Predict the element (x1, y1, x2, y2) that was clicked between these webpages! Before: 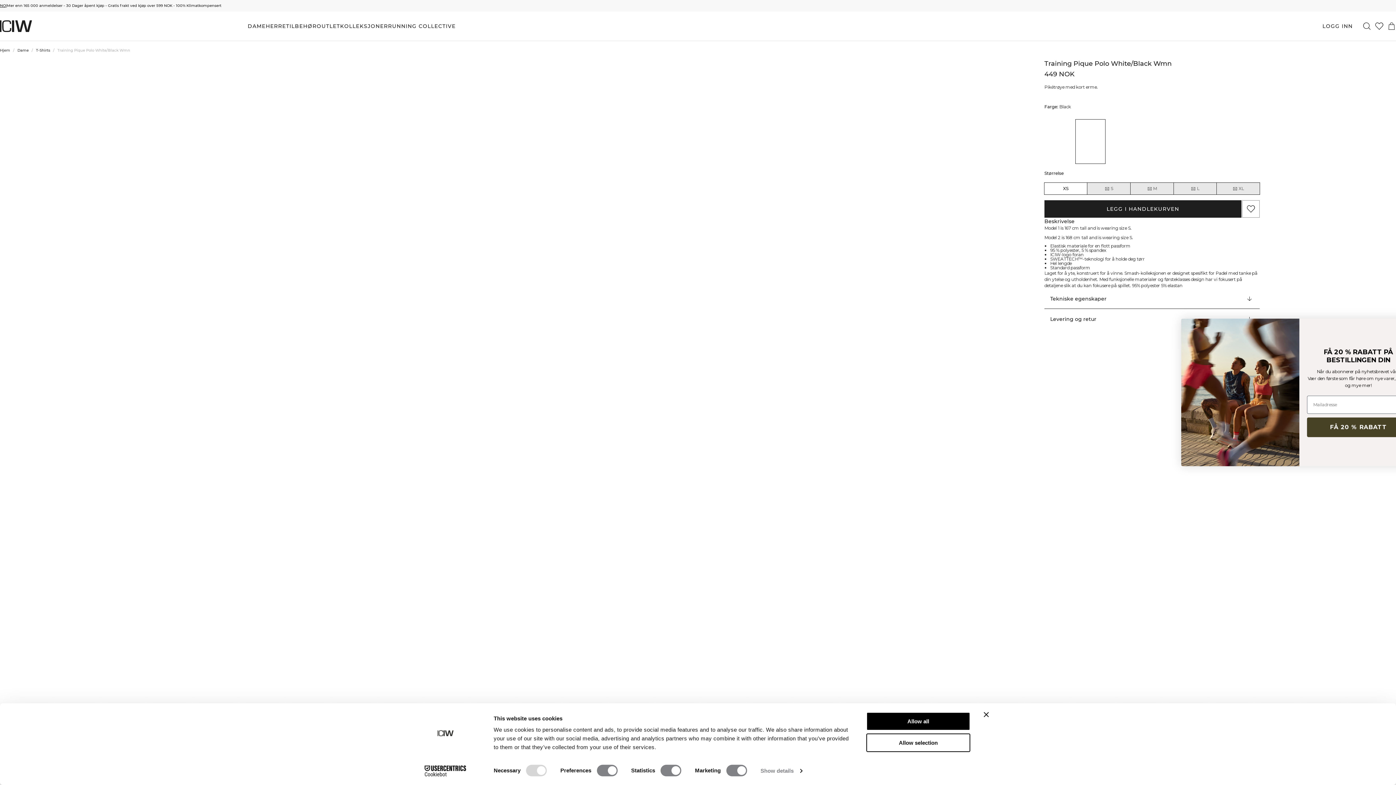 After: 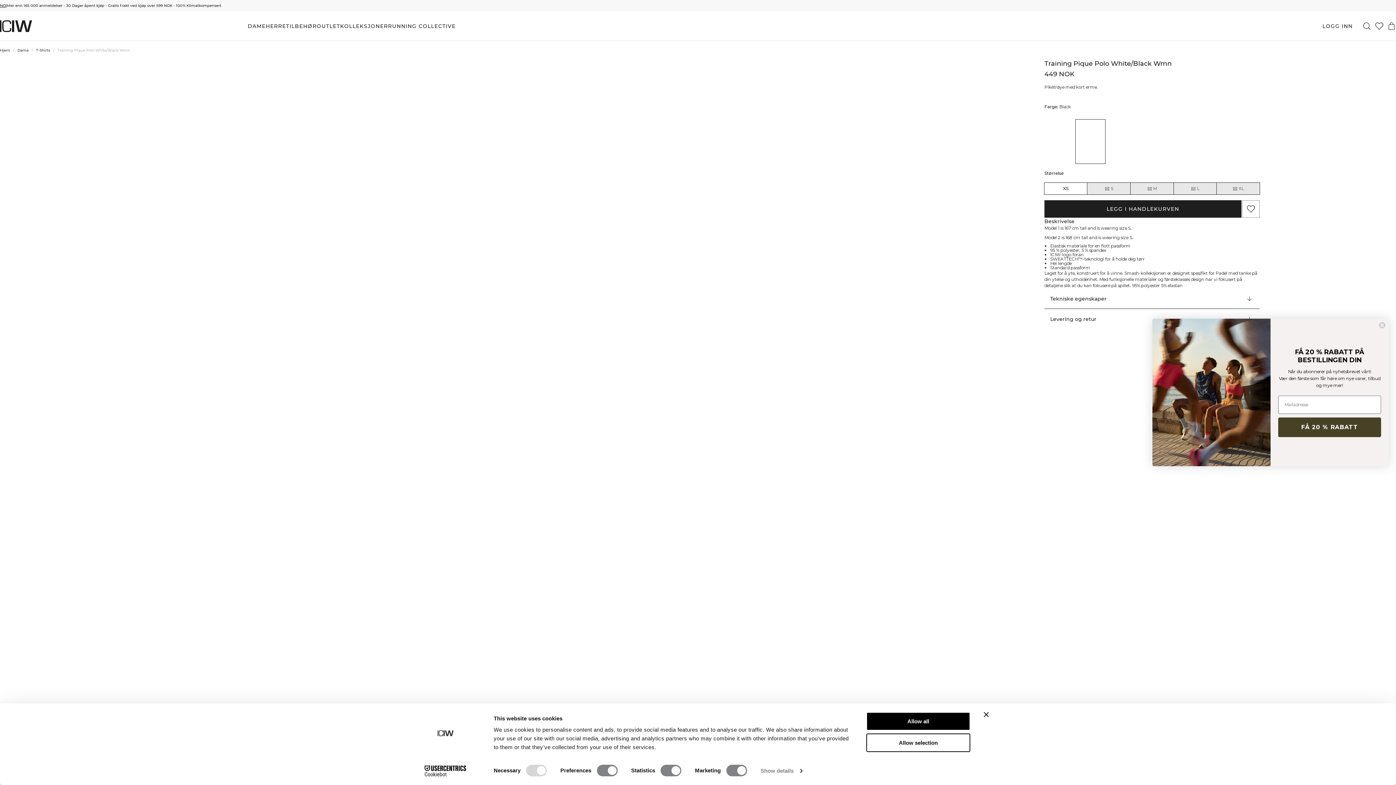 Action: label: XS bbox: (1044, 183, 1087, 194)